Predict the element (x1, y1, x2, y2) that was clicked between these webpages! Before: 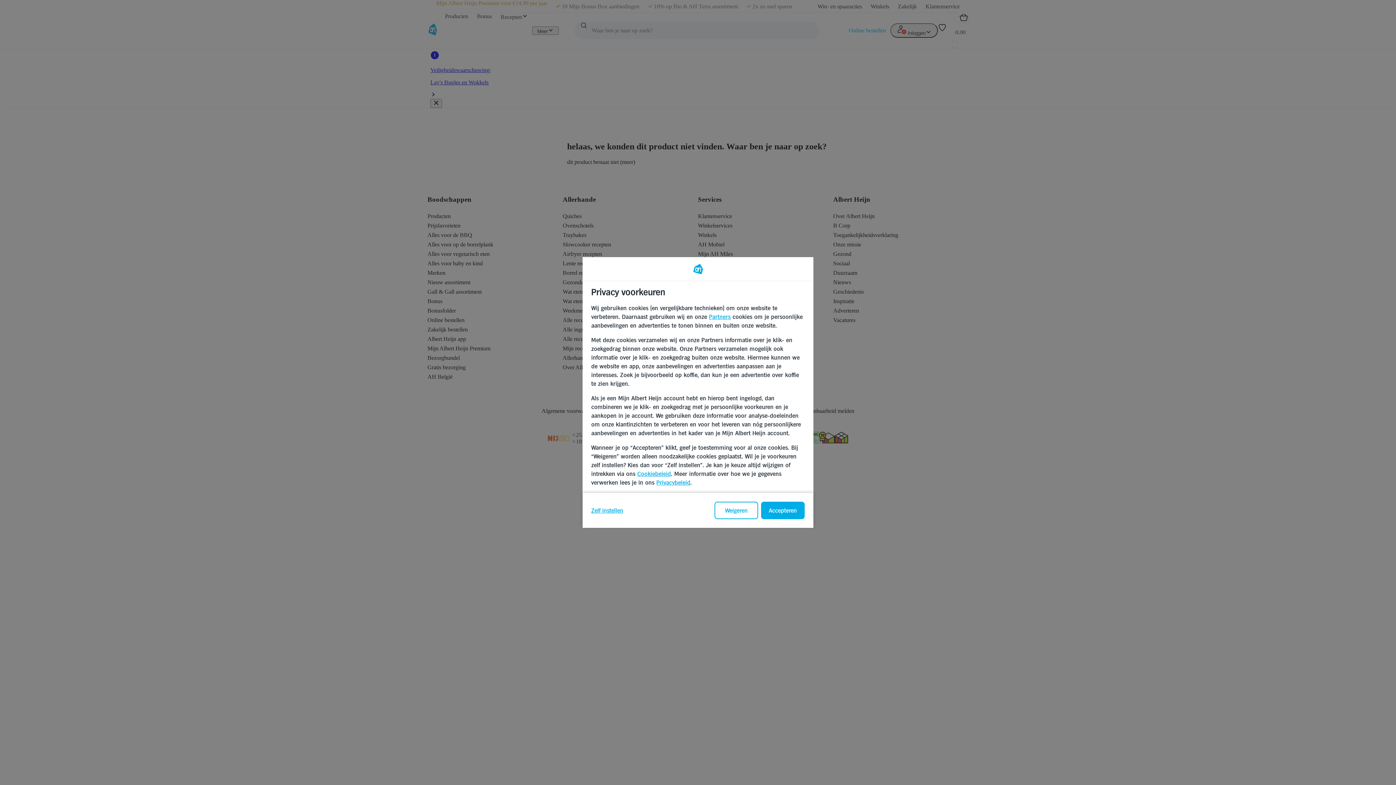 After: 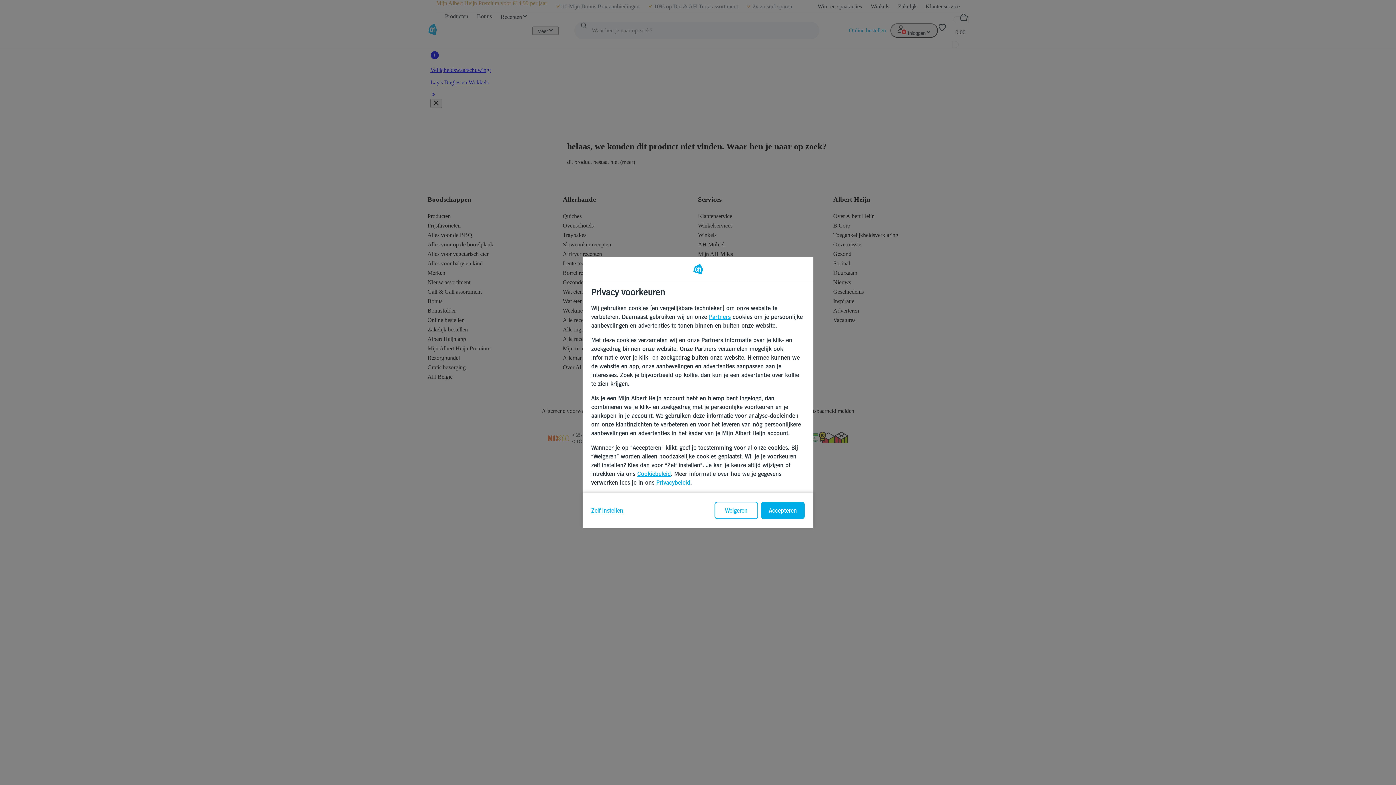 Action: bbox: (656, 479, 690, 486) label: Privacybeleid